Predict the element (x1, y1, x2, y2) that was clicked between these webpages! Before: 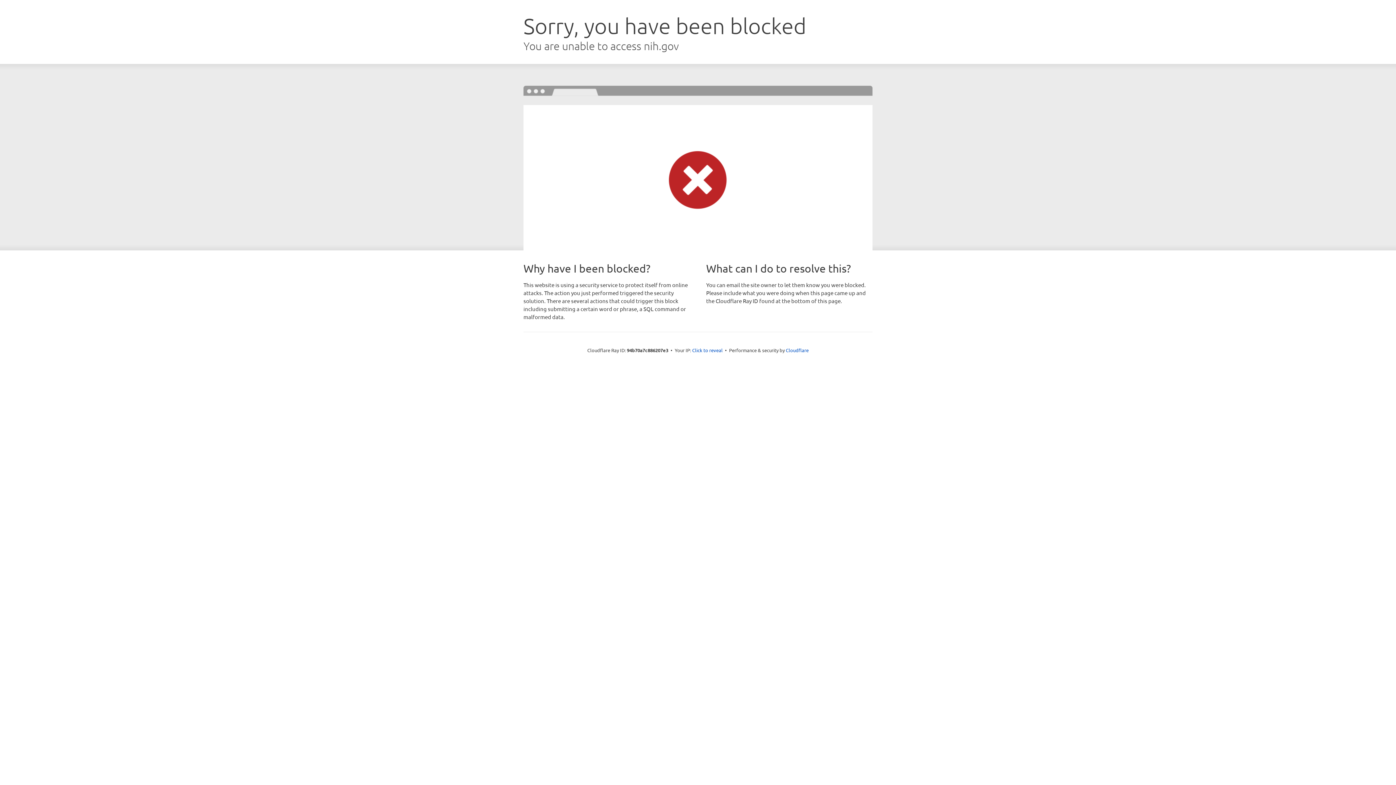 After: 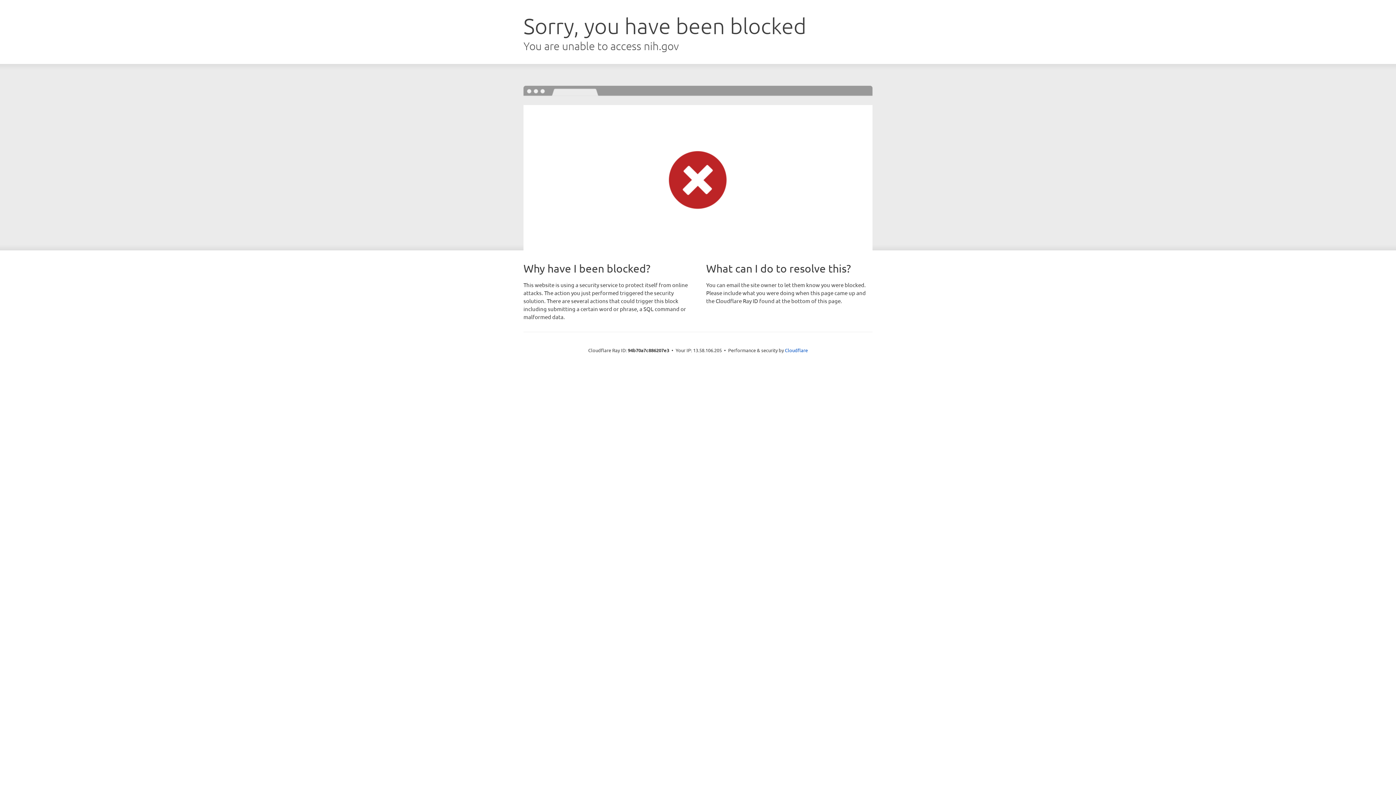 Action: bbox: (692, 346, 722, 353) label: Click to reveal